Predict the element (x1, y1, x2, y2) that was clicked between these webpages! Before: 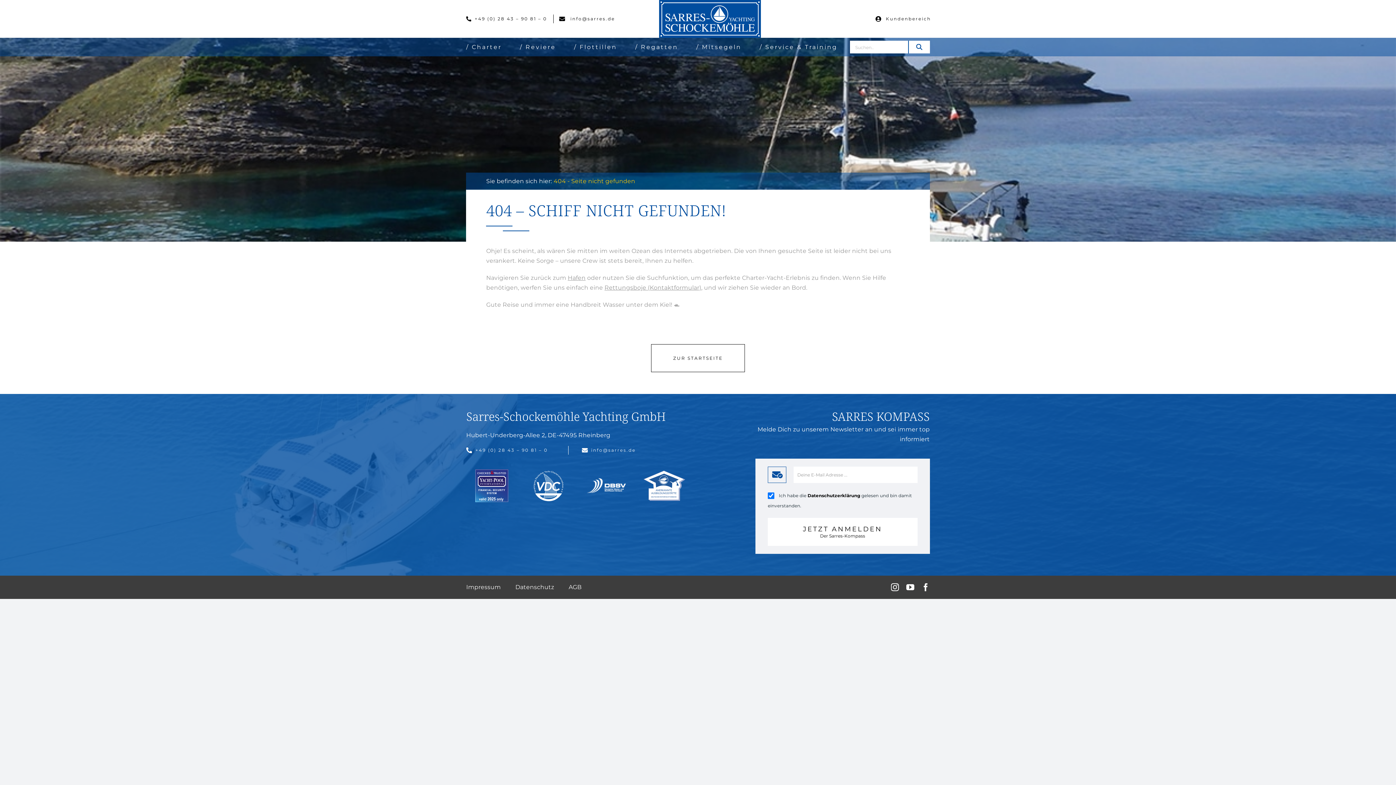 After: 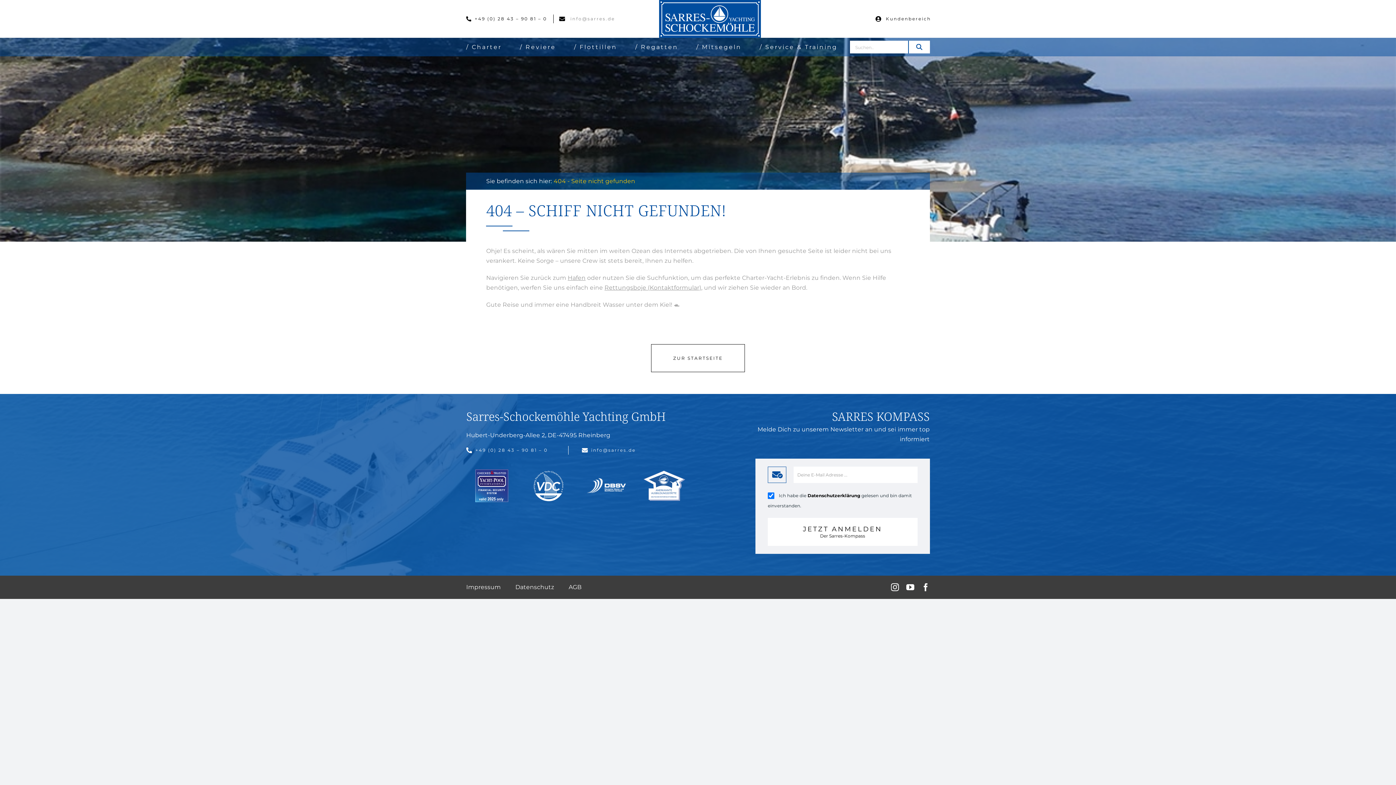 Action: bbox: (568, 16, 615, 21) label:  info@sarres.de